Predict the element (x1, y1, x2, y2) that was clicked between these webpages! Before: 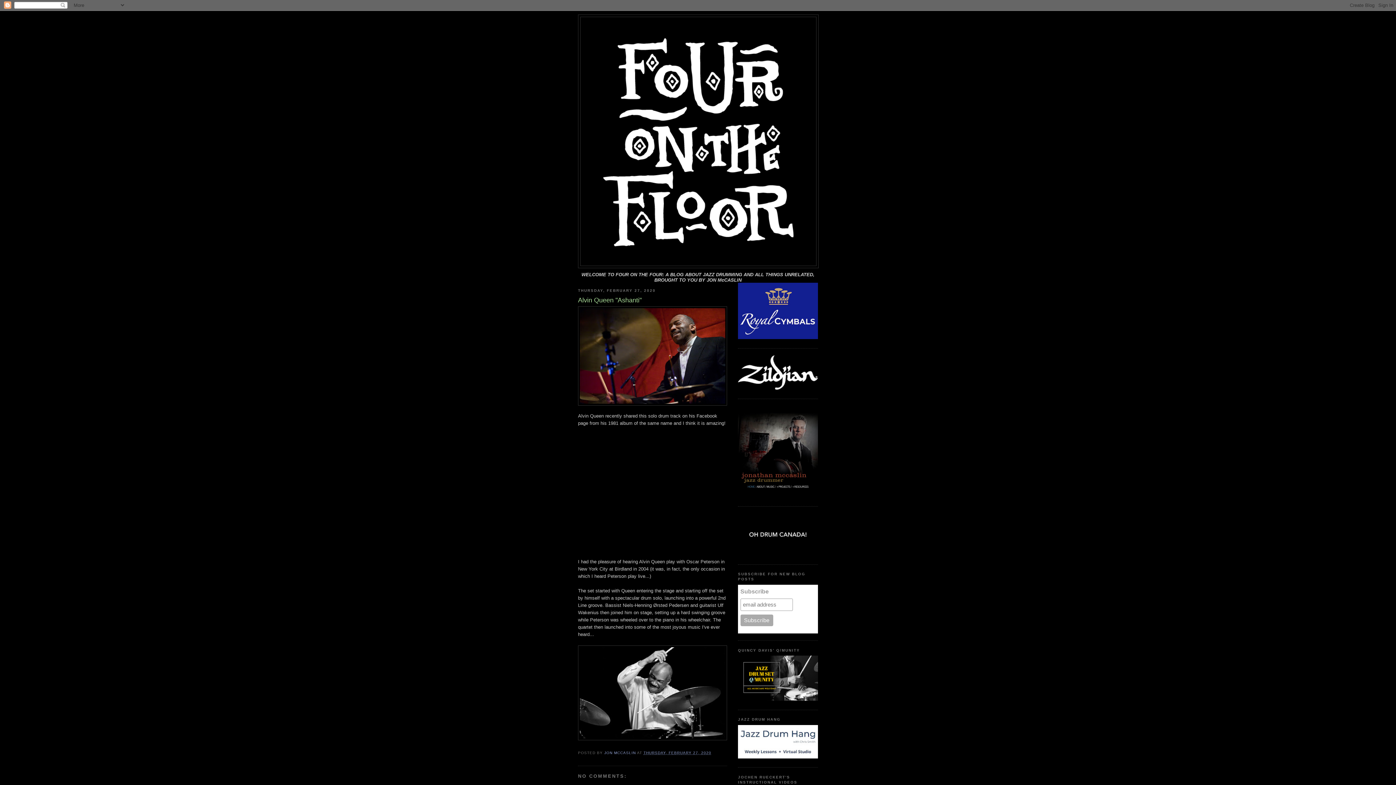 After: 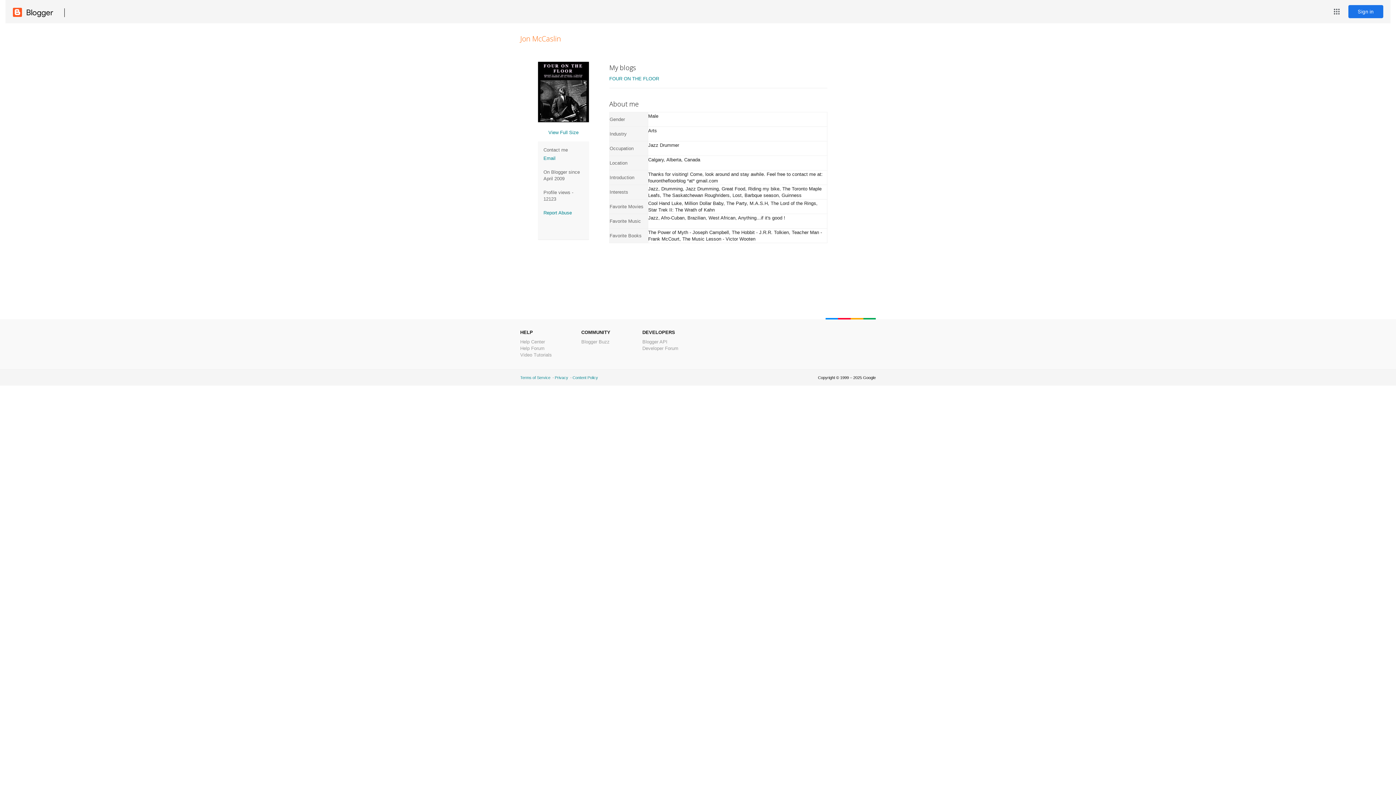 Action: label: JON MCCASLIN  bbox: (604, 751, 637, 755)